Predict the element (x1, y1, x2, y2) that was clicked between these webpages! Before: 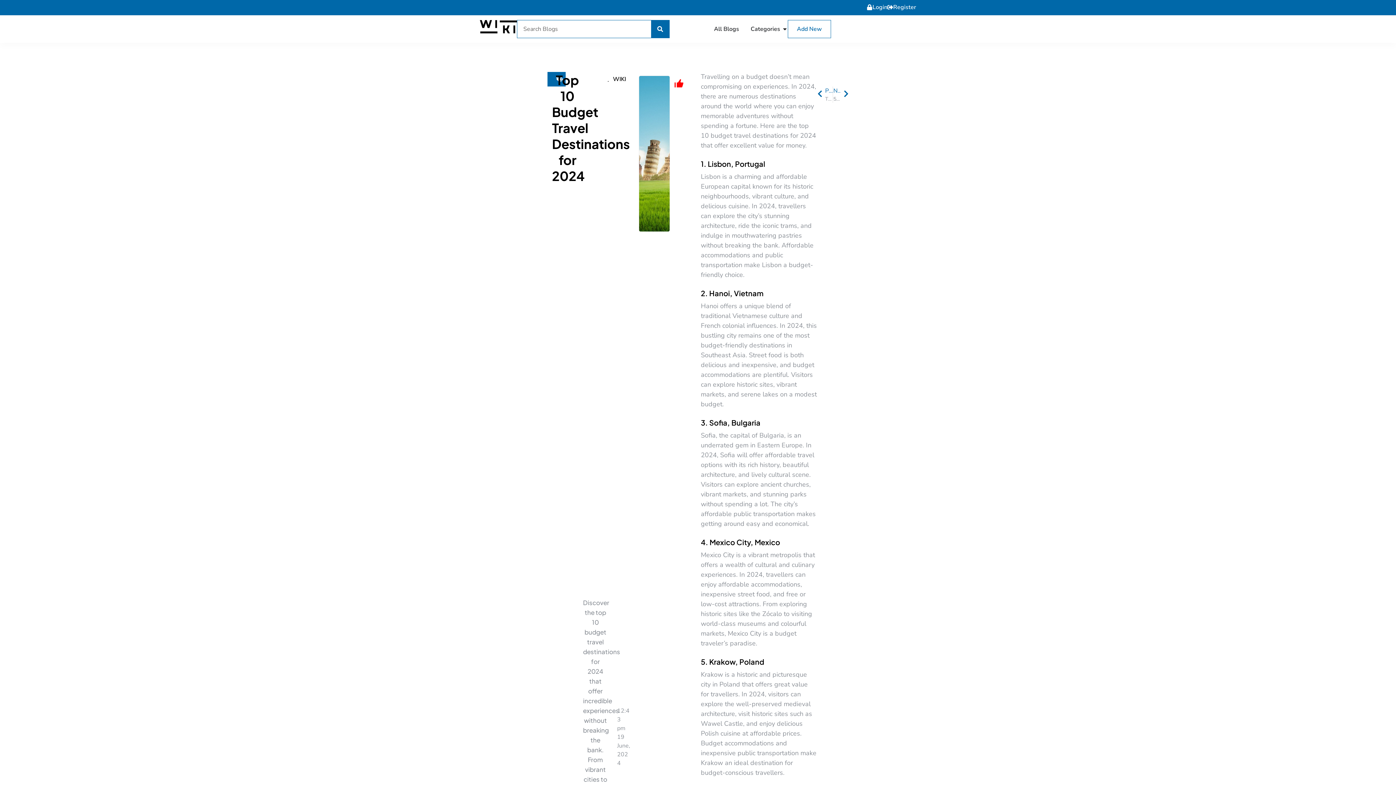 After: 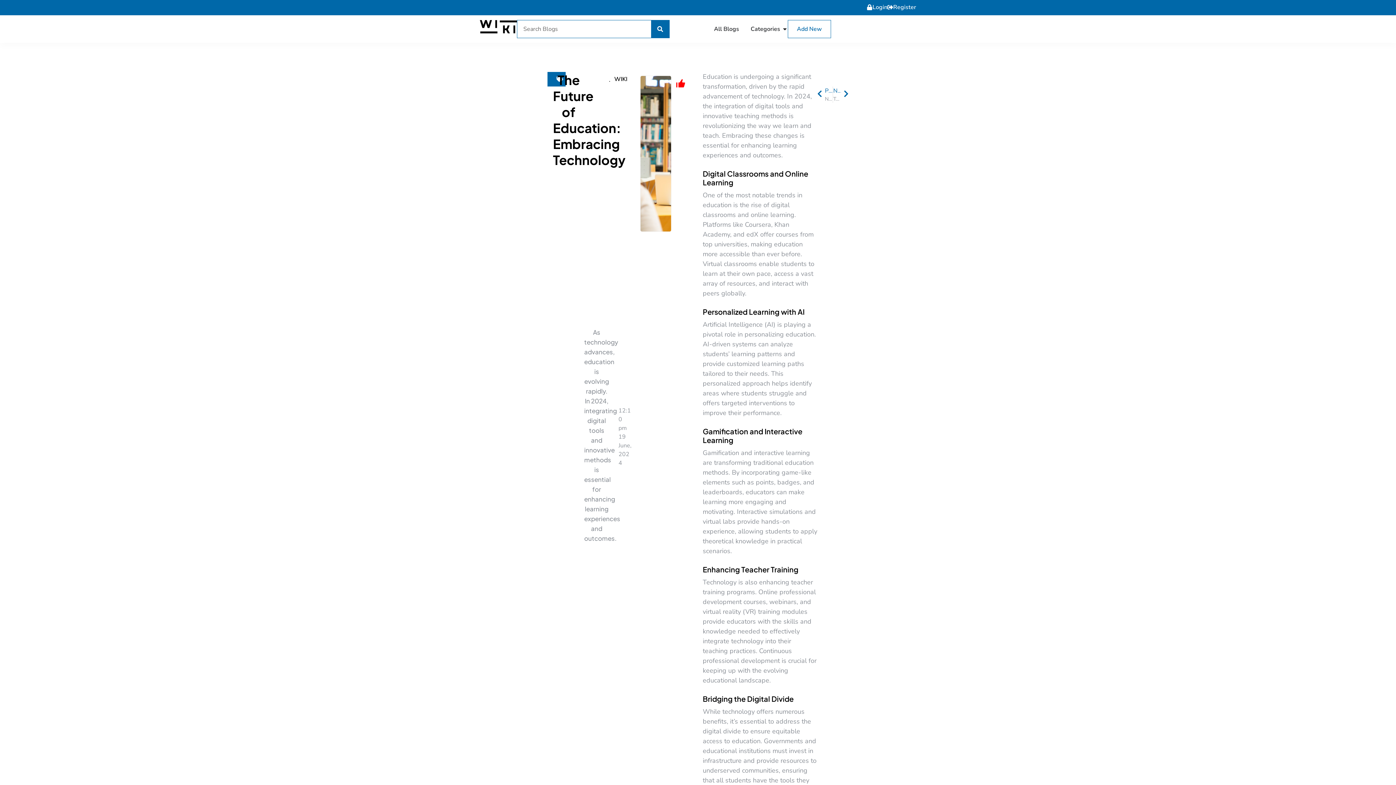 Action: bbox: (817, 86, 832, 102) label: Prev
PREV
The Future of Education: Embracing Technology